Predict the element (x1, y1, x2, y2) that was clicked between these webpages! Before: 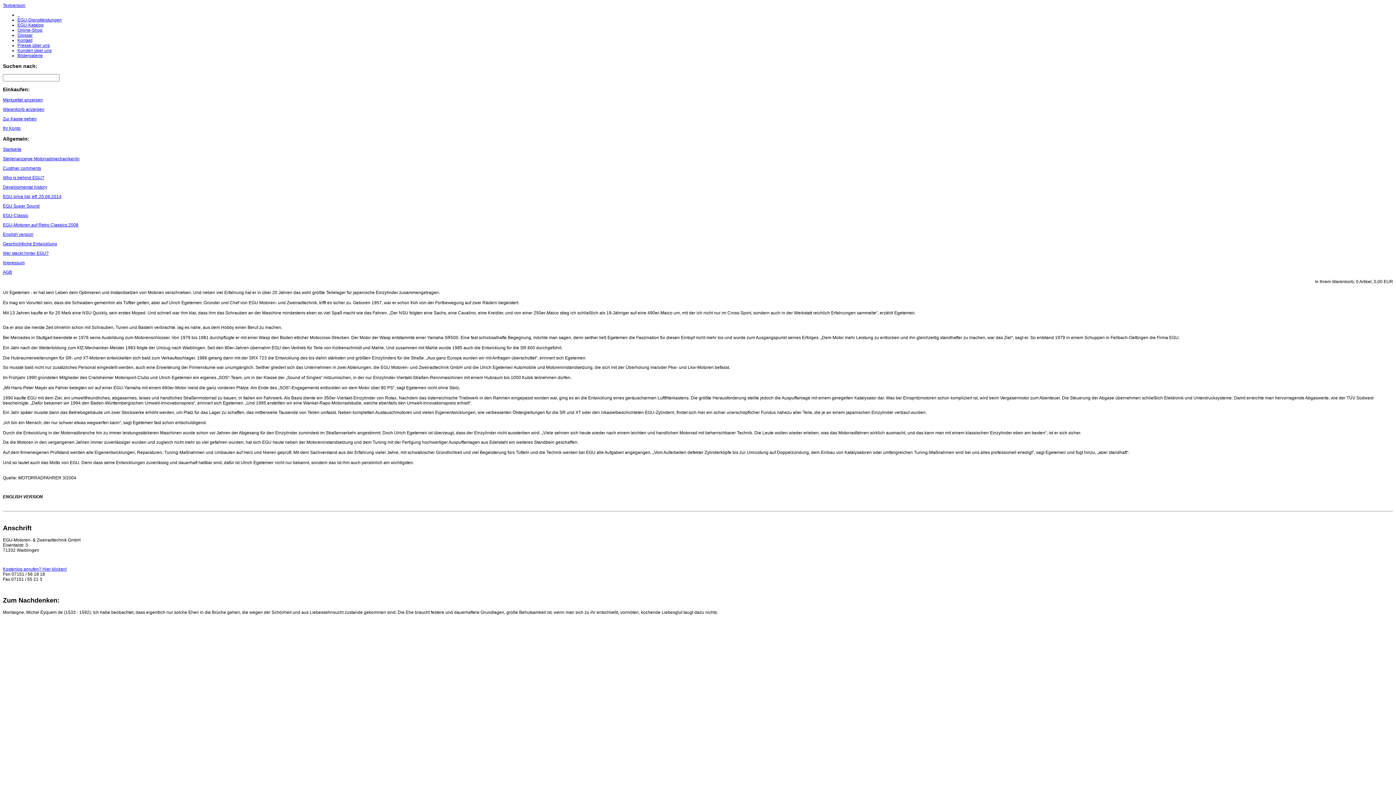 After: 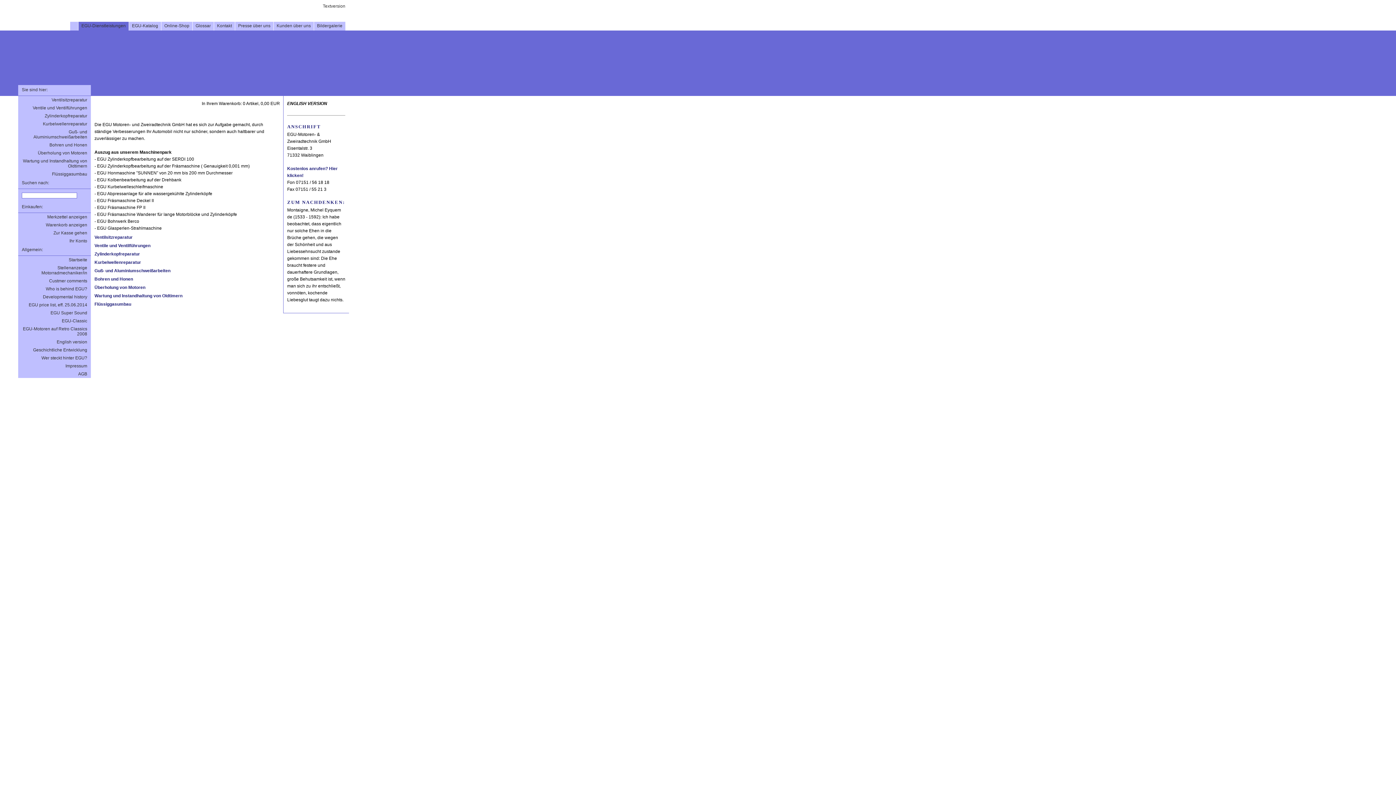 Action: label: EGU-Dienstleistungen bbox: (17, 17, 61, 22)